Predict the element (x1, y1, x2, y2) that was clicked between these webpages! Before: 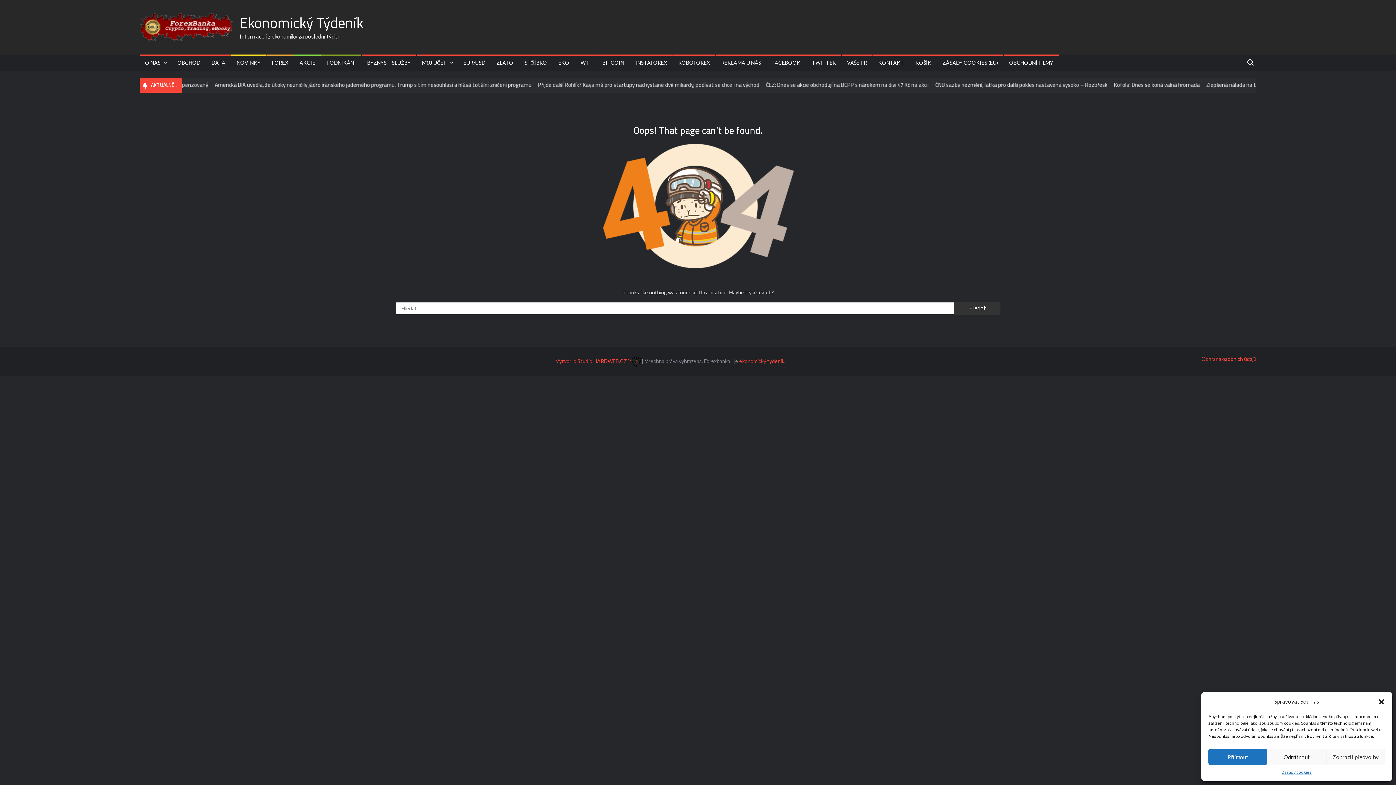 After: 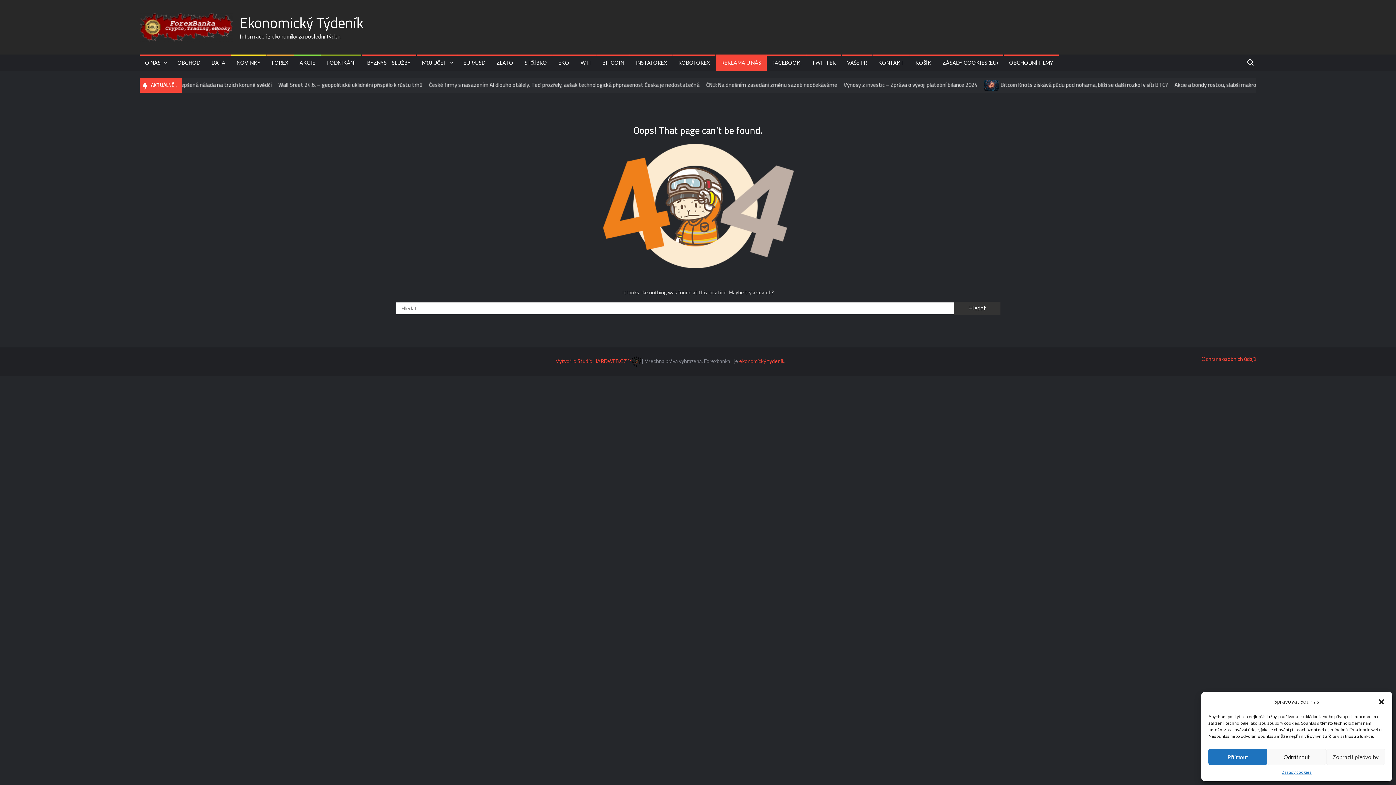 Action: bbox: (716, 54, 766, 70) label: REKLAMA U NÁS